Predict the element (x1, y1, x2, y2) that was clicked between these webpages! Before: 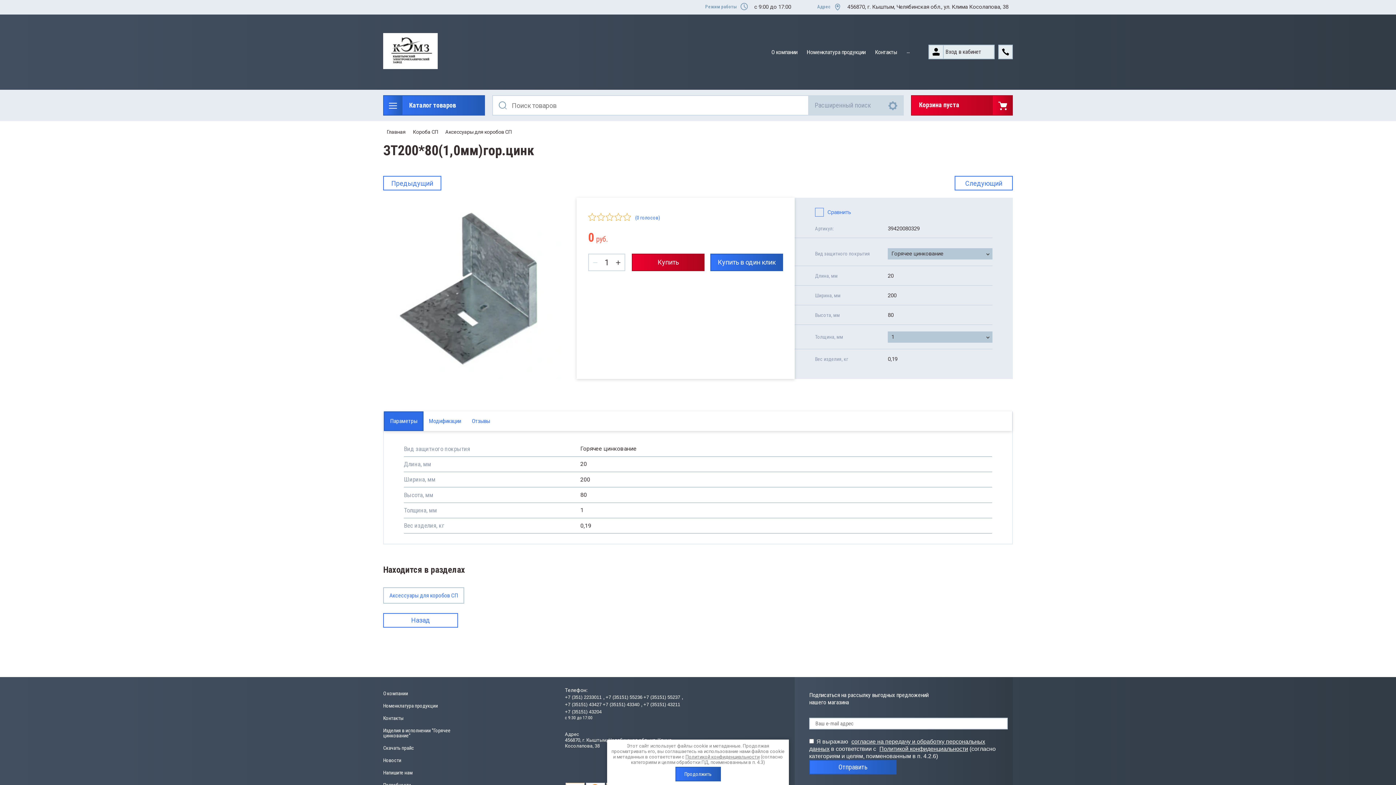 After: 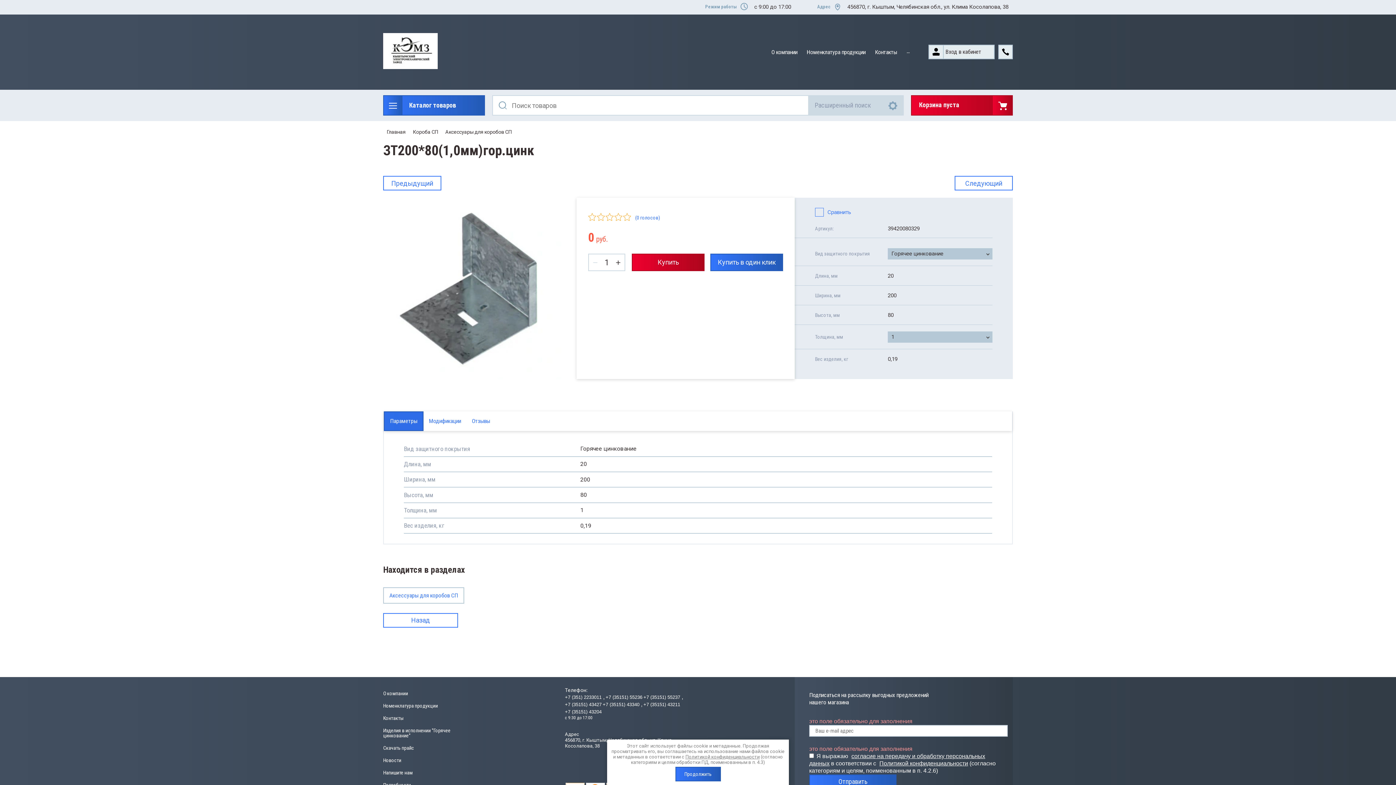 Action: bbox: (809, 760, 896, 774) label: Отправить